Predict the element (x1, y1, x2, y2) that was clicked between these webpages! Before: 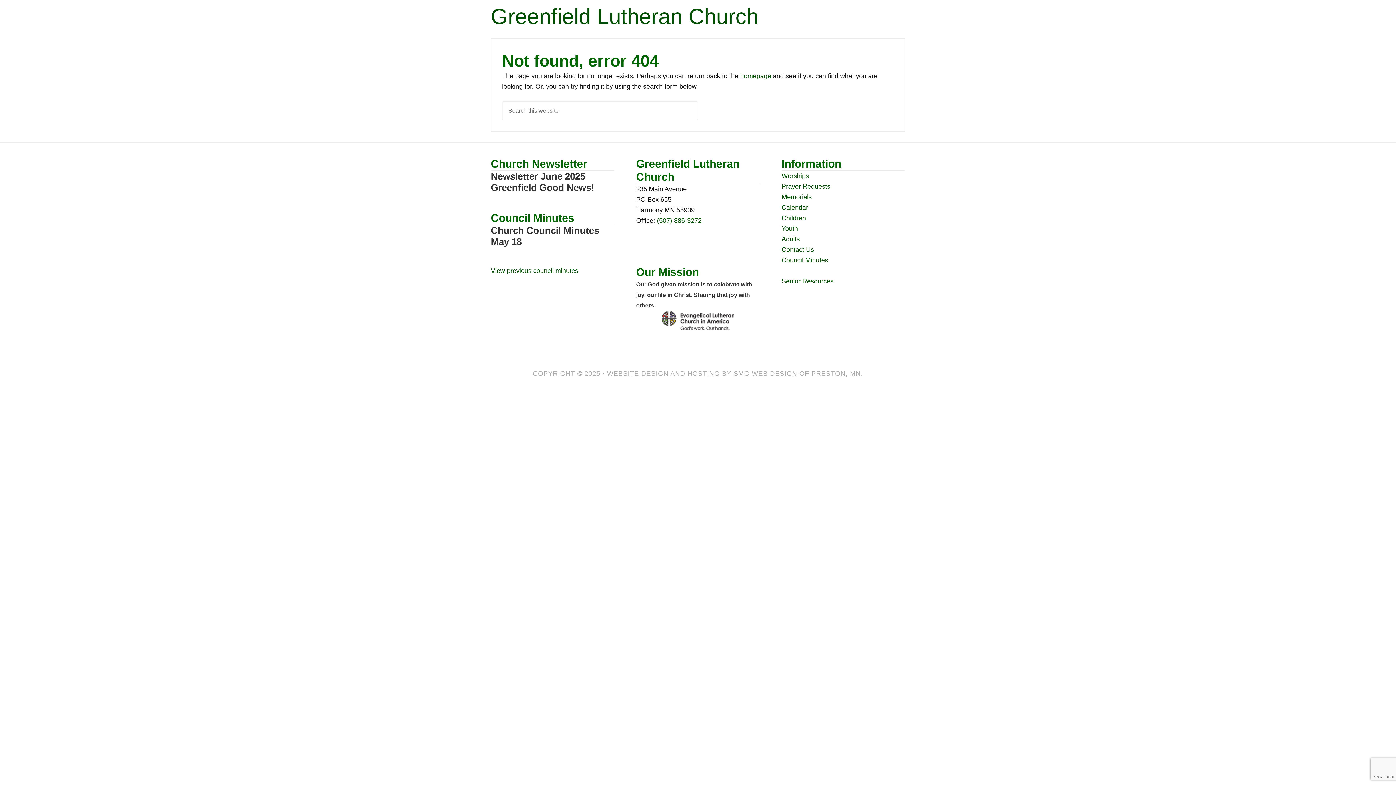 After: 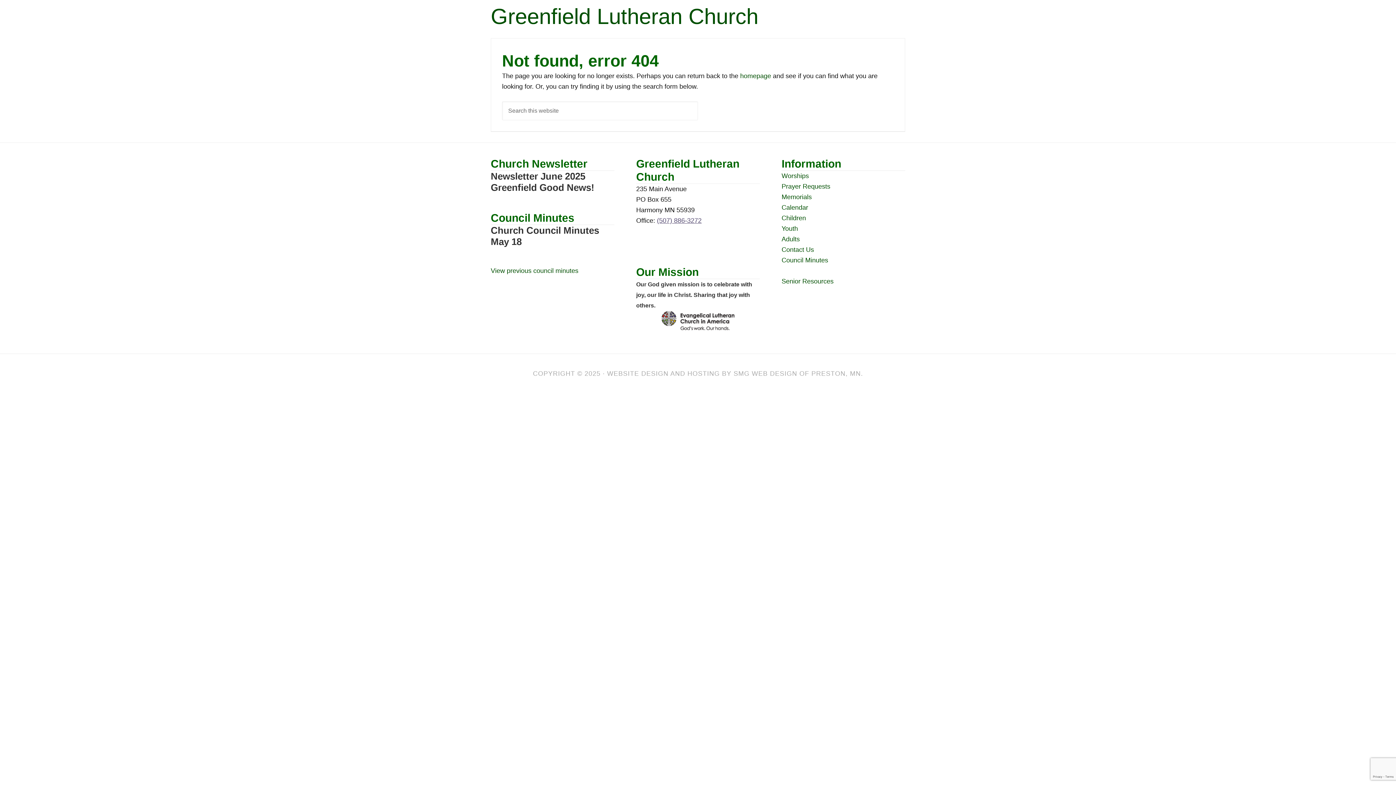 Action: label: (507) 886-3272 bbox: (657, 217, 701, 224)